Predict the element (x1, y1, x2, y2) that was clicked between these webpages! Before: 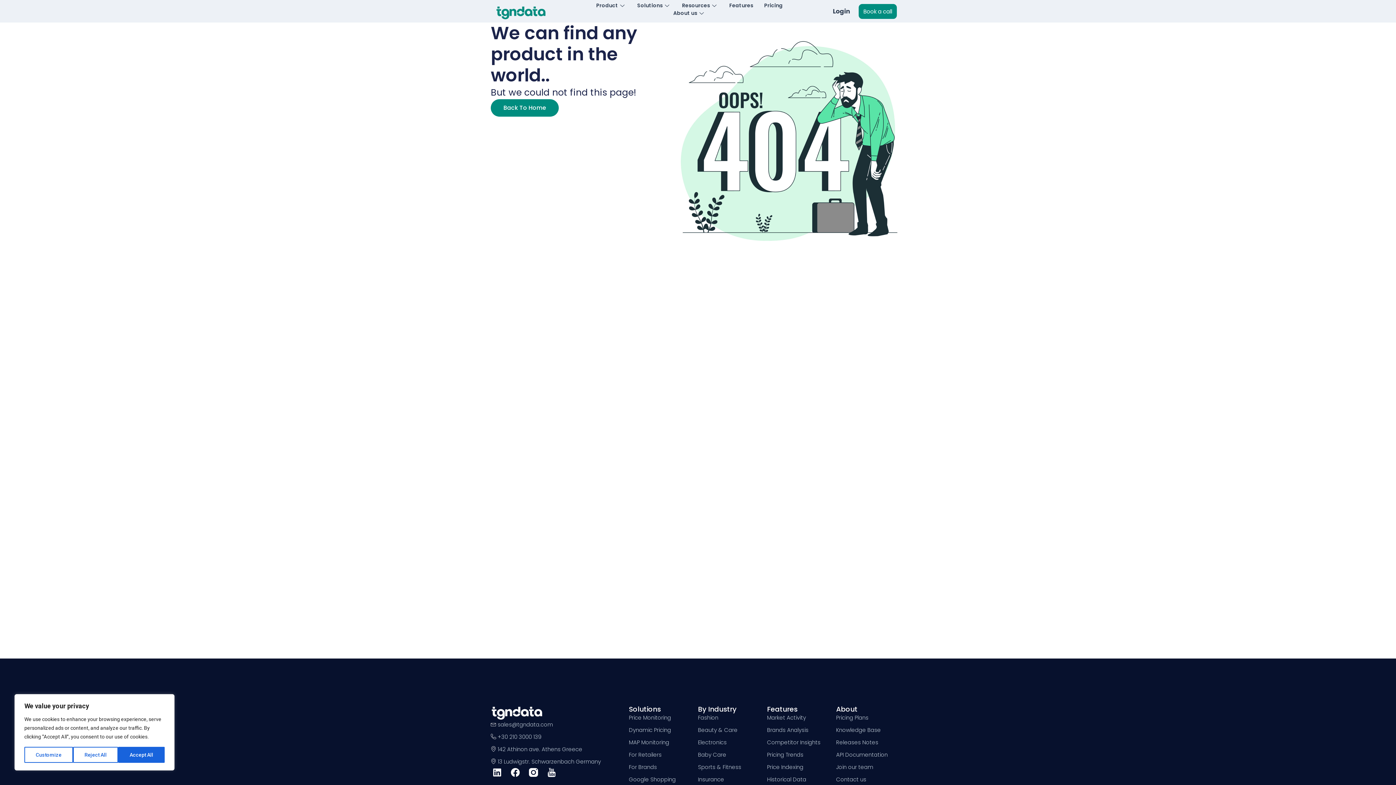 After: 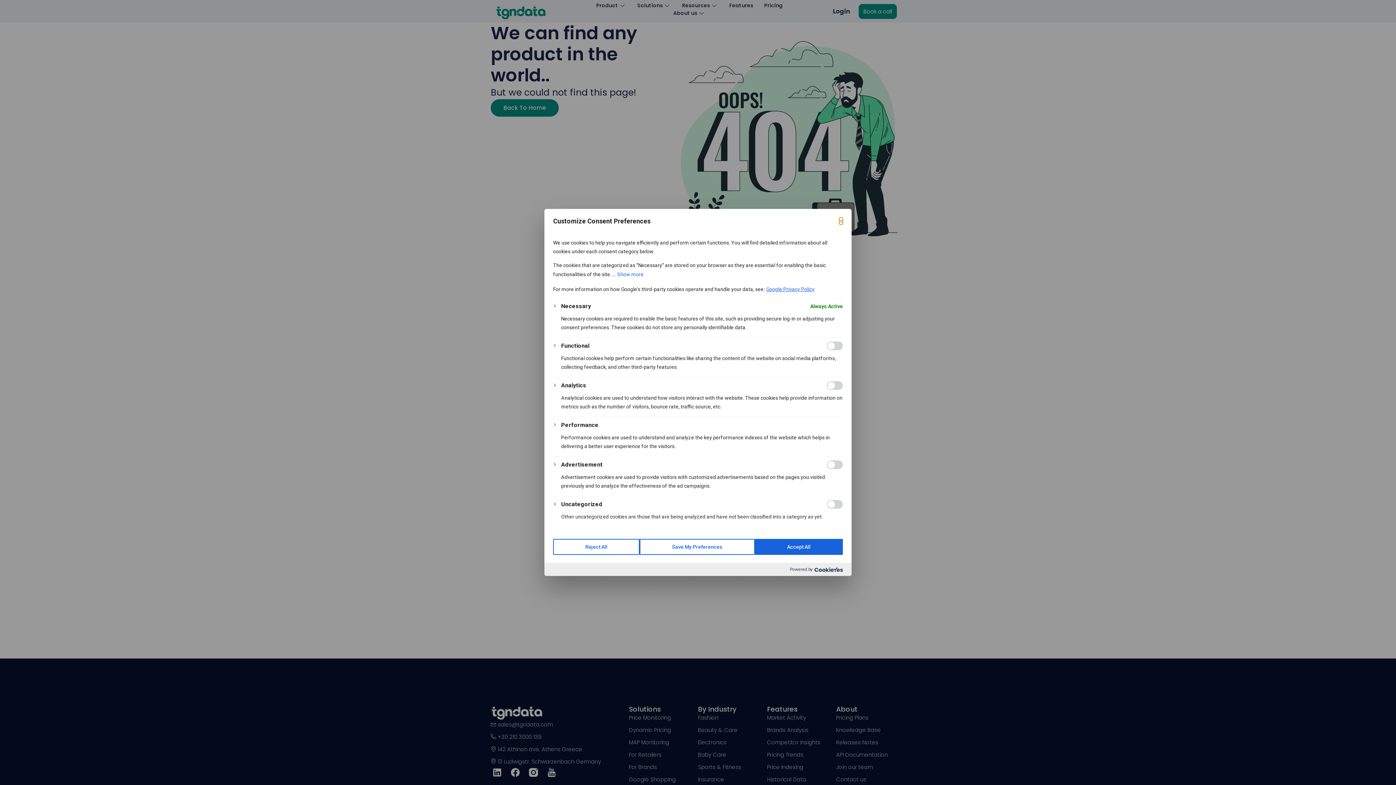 Action: label: Customize bbox: (24, 747, 73, 763)